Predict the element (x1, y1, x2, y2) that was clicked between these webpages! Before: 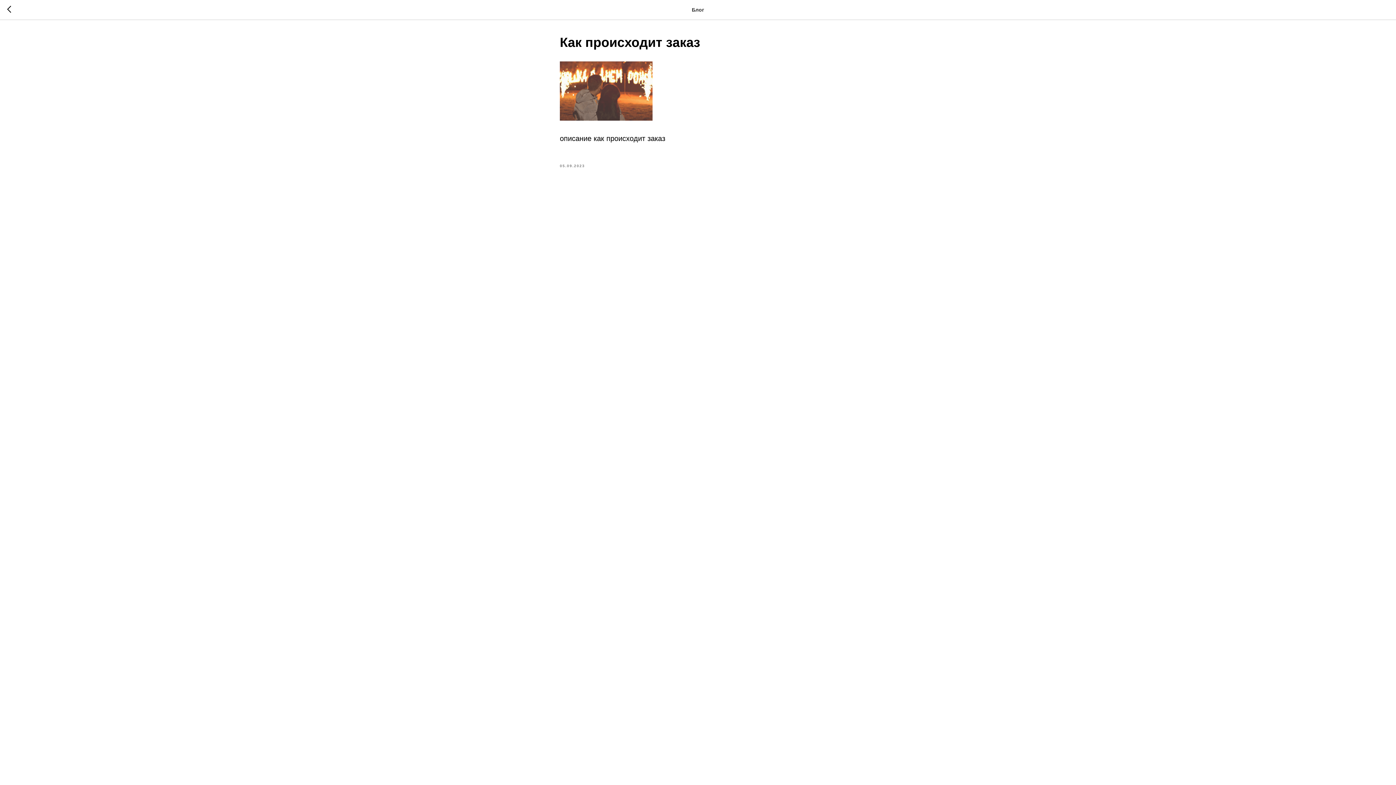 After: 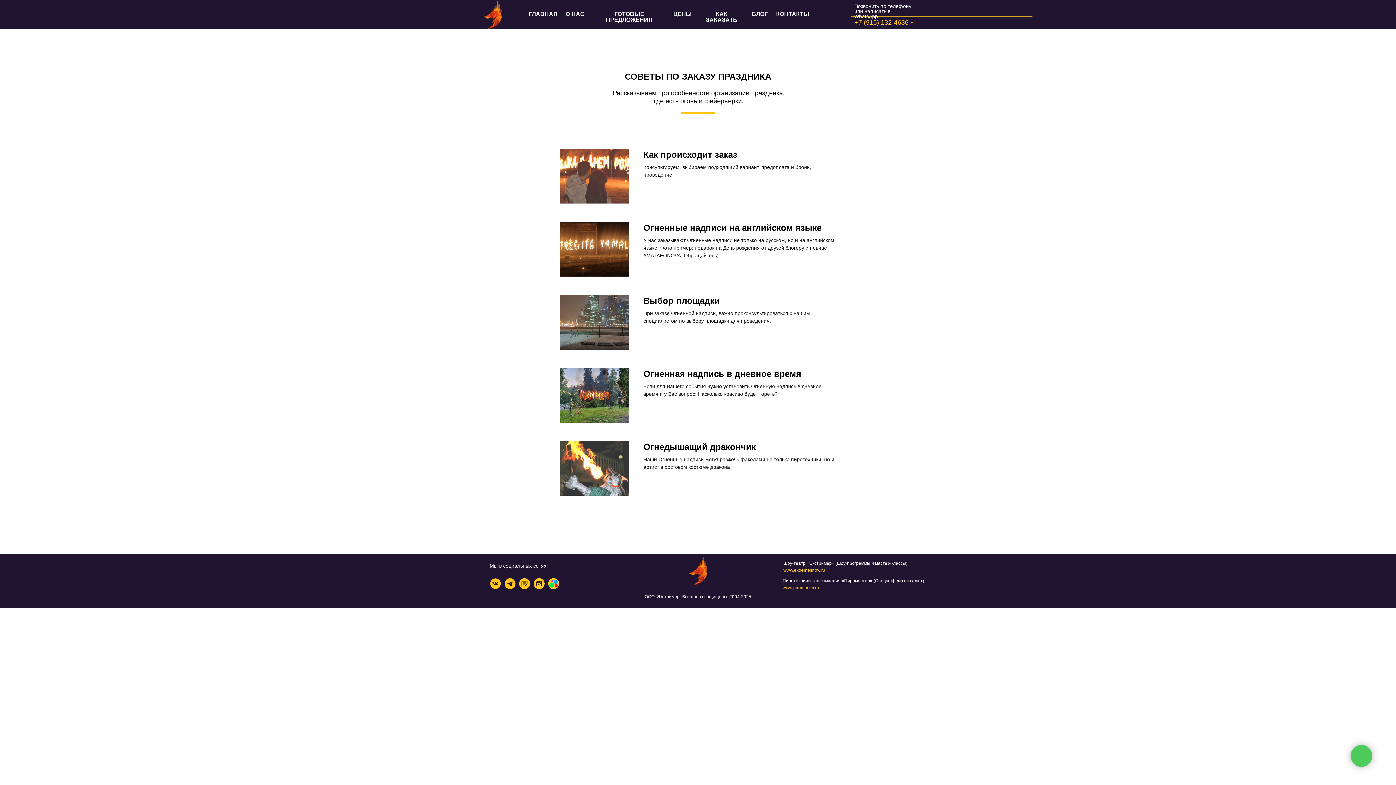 Action: bbox: (7, 5, 15, 14)